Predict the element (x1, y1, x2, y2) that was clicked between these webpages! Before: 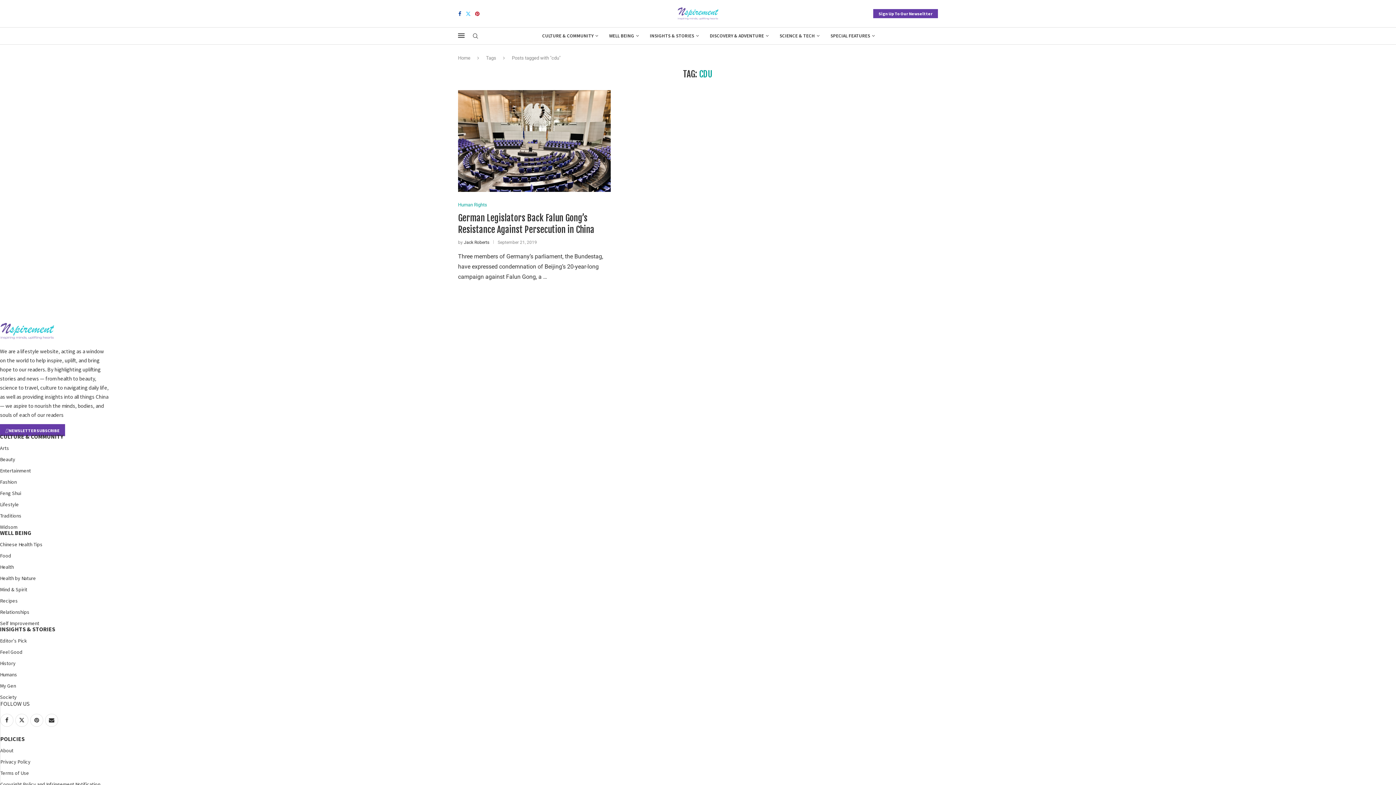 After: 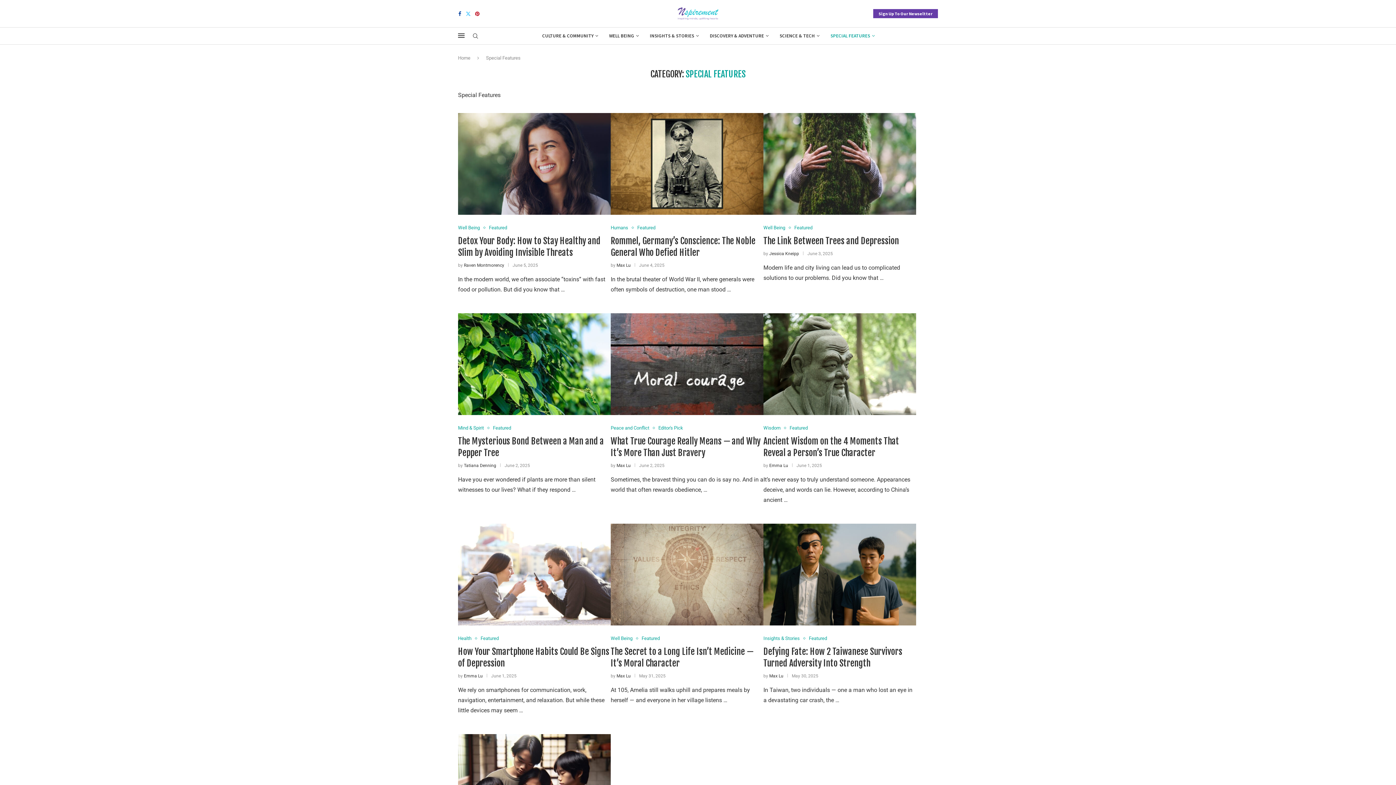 Action: bbox: (830, 27, 875, 44) label: SPECIAL FEATURES